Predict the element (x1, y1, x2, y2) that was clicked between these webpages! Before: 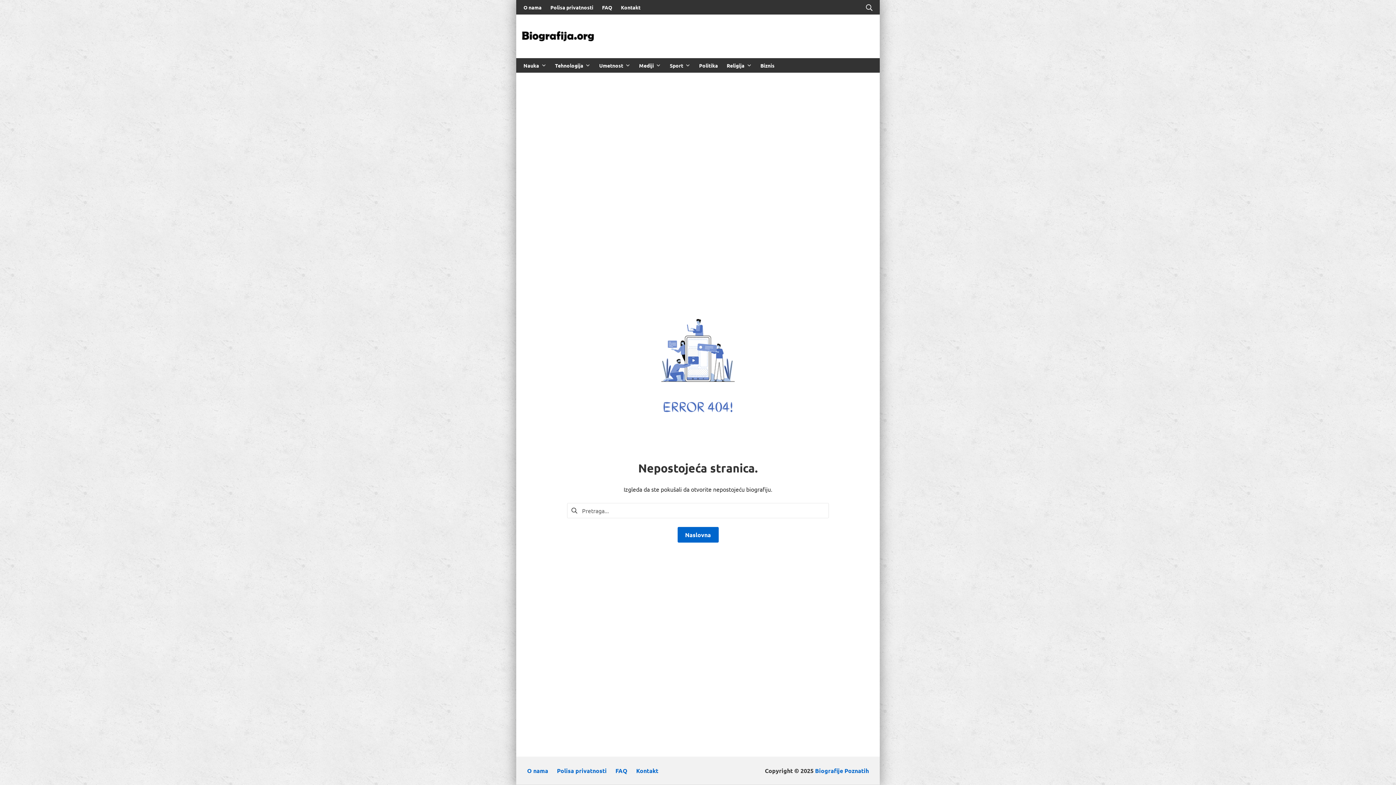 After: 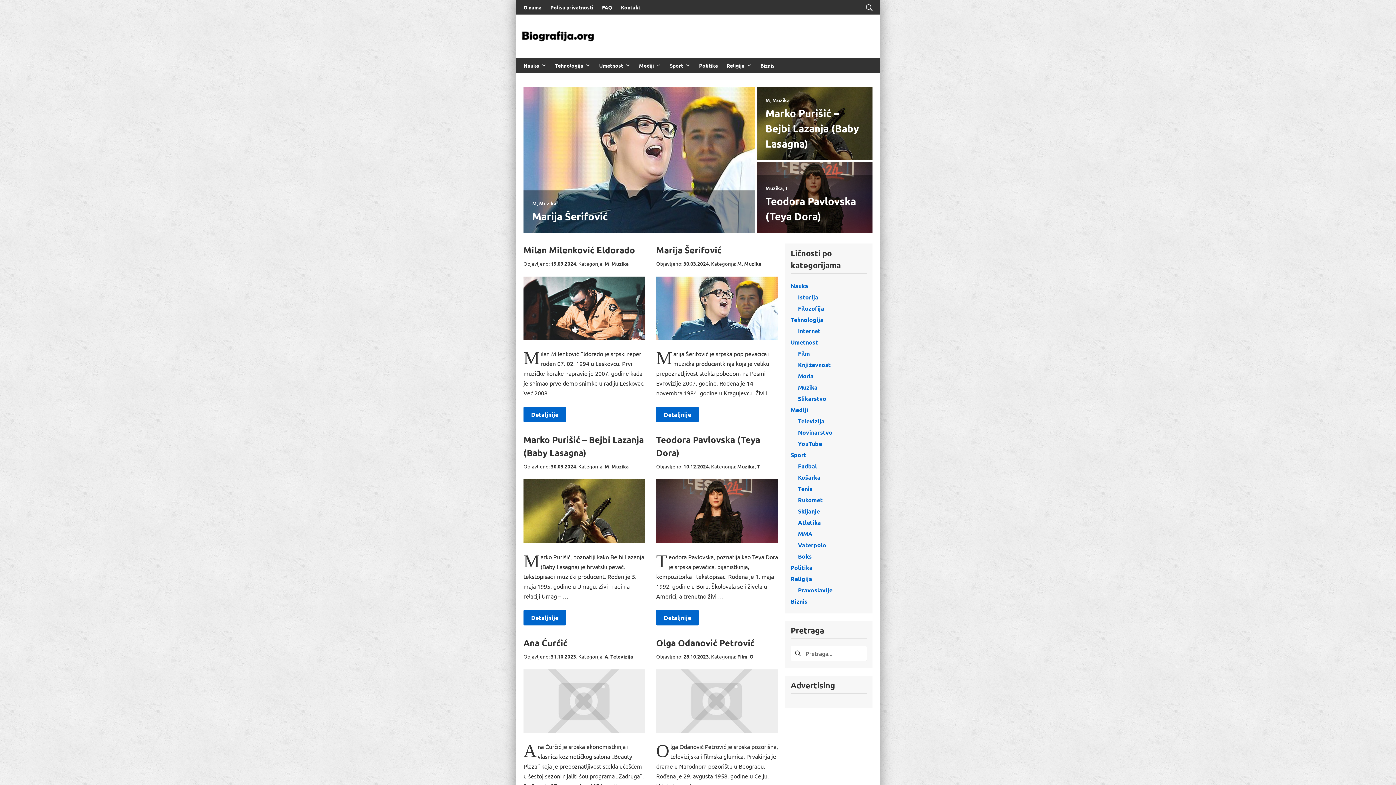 Action: bbox: (815, 767, 869, 774) label: Biografije Poznatih